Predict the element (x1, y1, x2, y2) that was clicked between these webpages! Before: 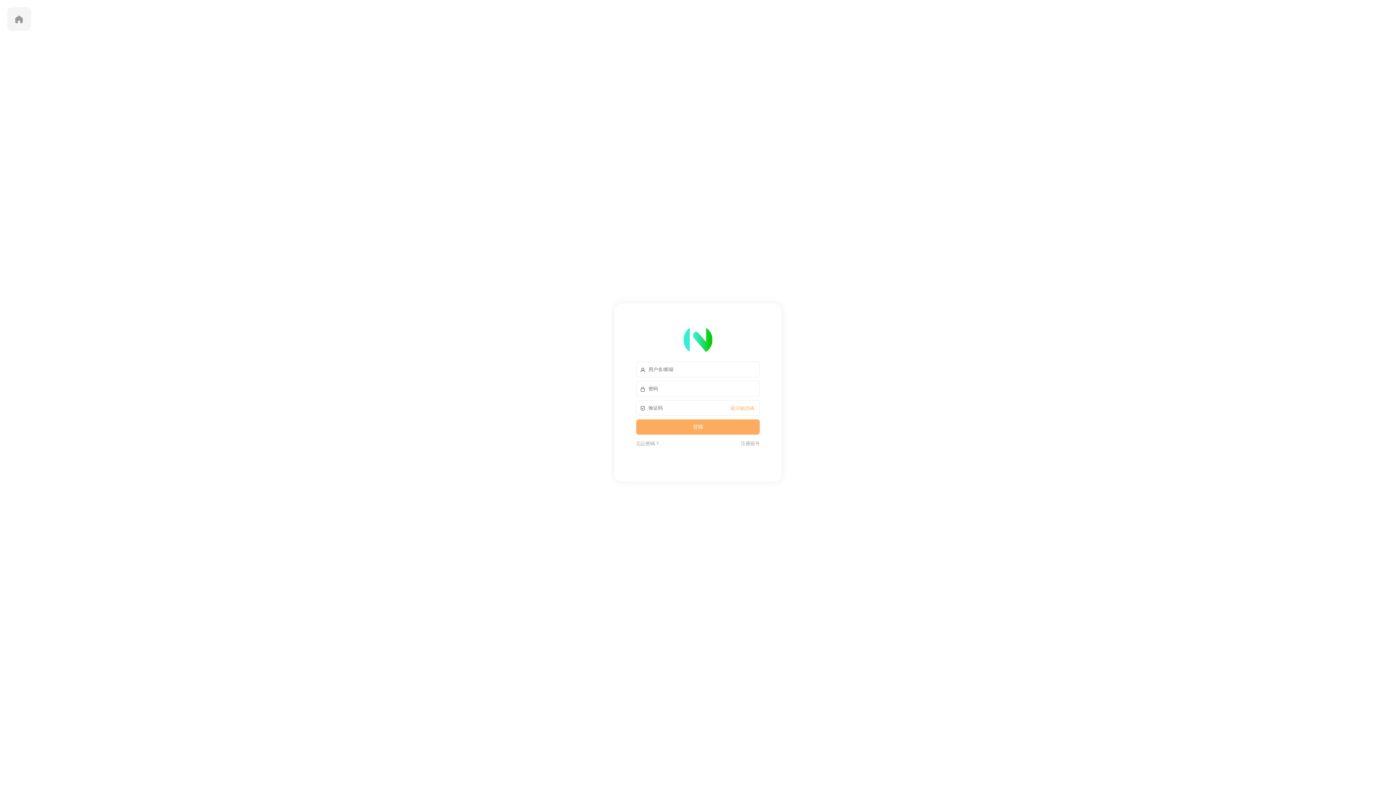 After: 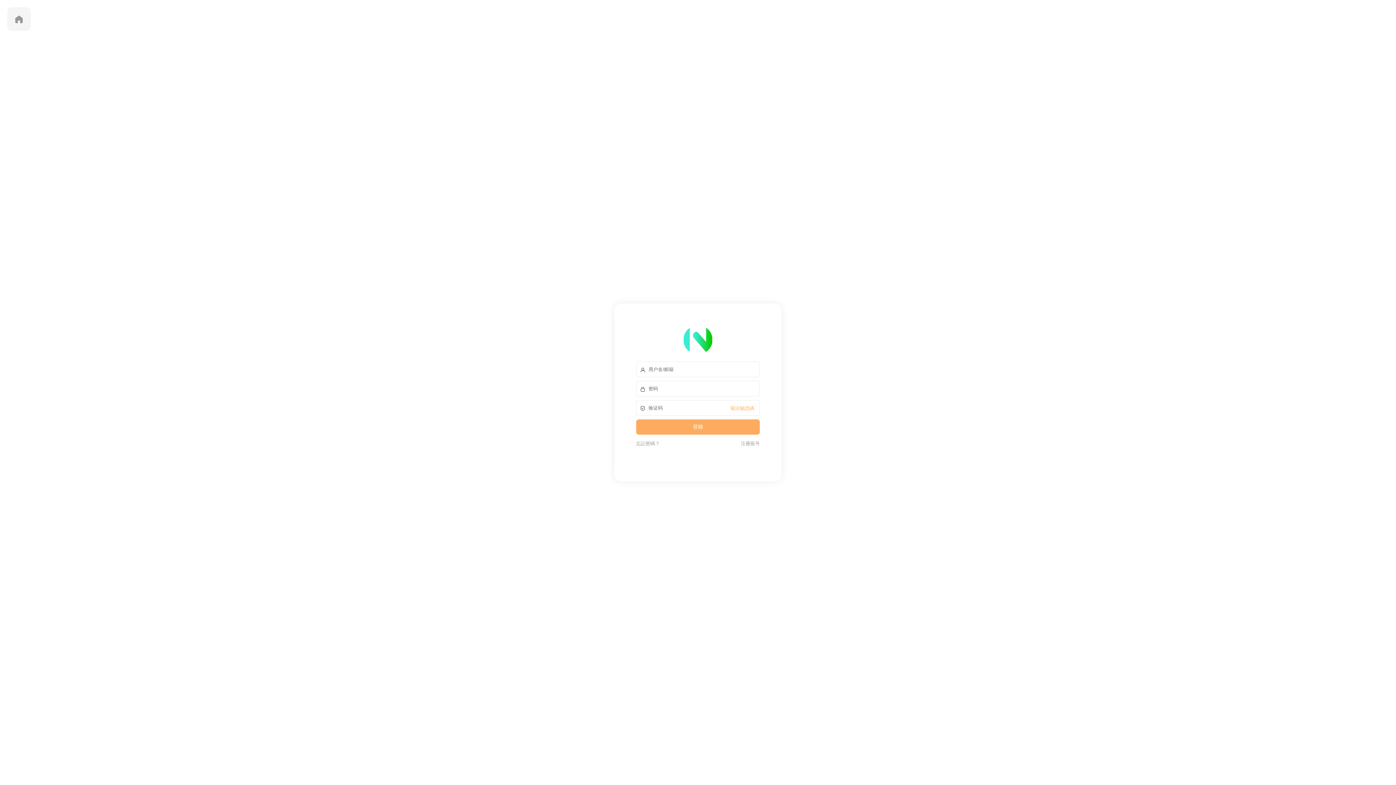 Action: bbox: (683, 333, 712, 344)